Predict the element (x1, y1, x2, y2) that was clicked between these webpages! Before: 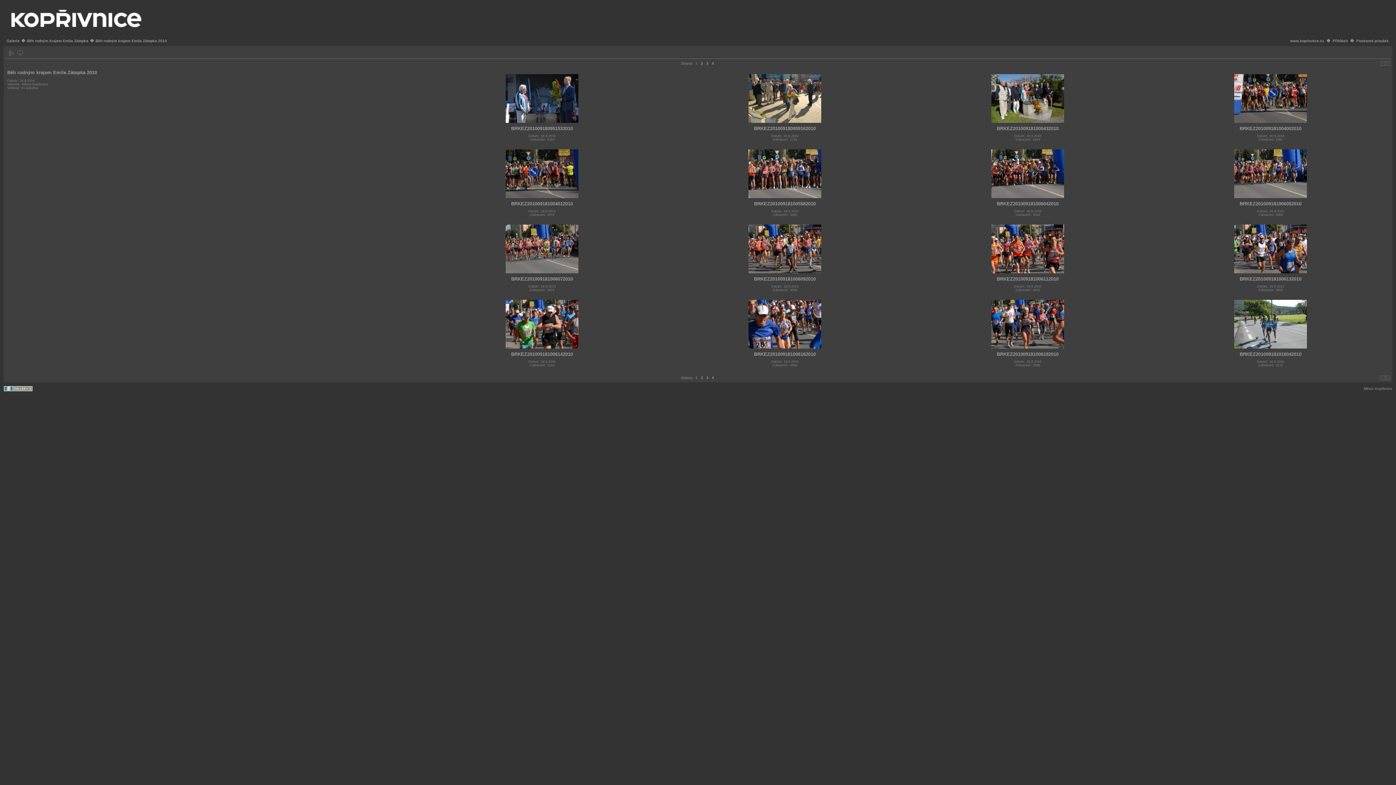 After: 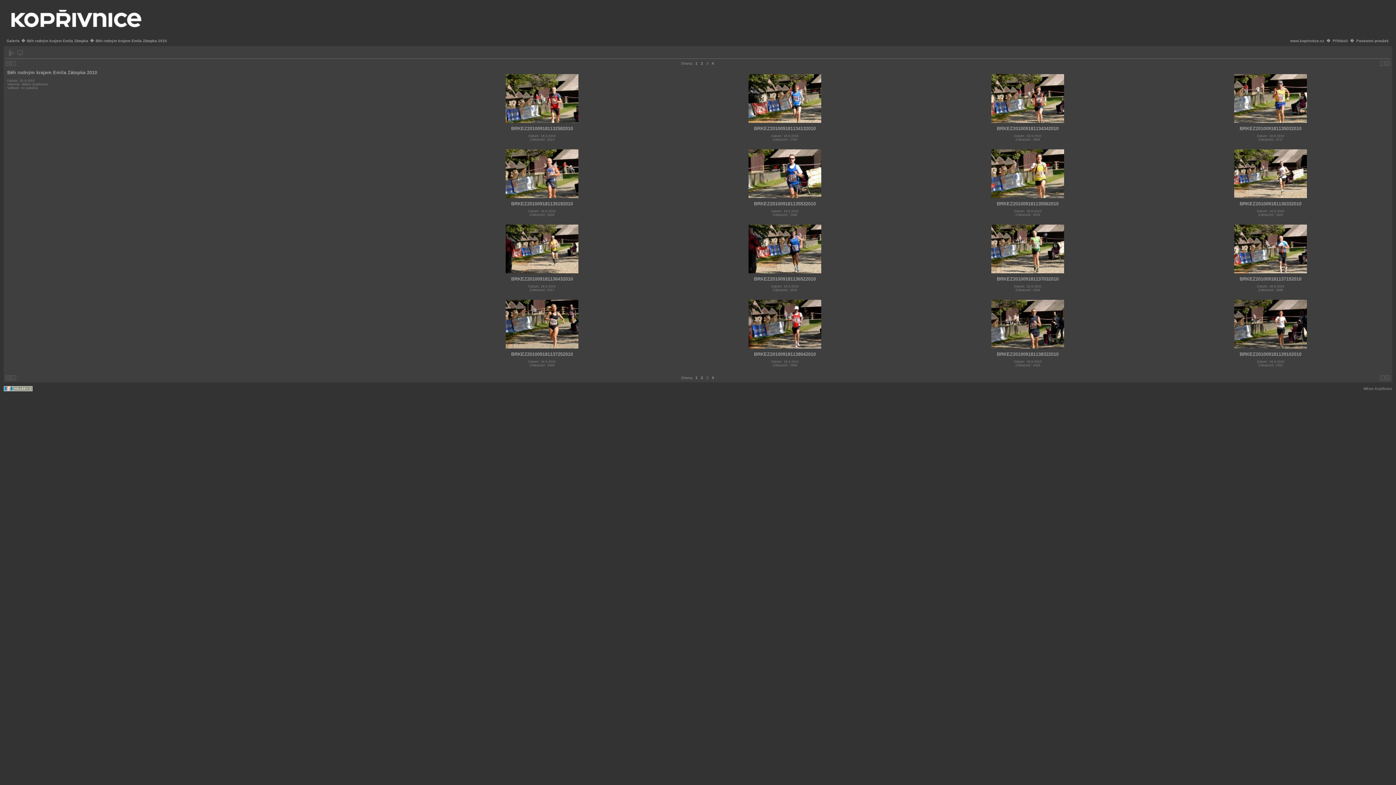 Action: bbox: (706, 376, 708, 380) label: 3